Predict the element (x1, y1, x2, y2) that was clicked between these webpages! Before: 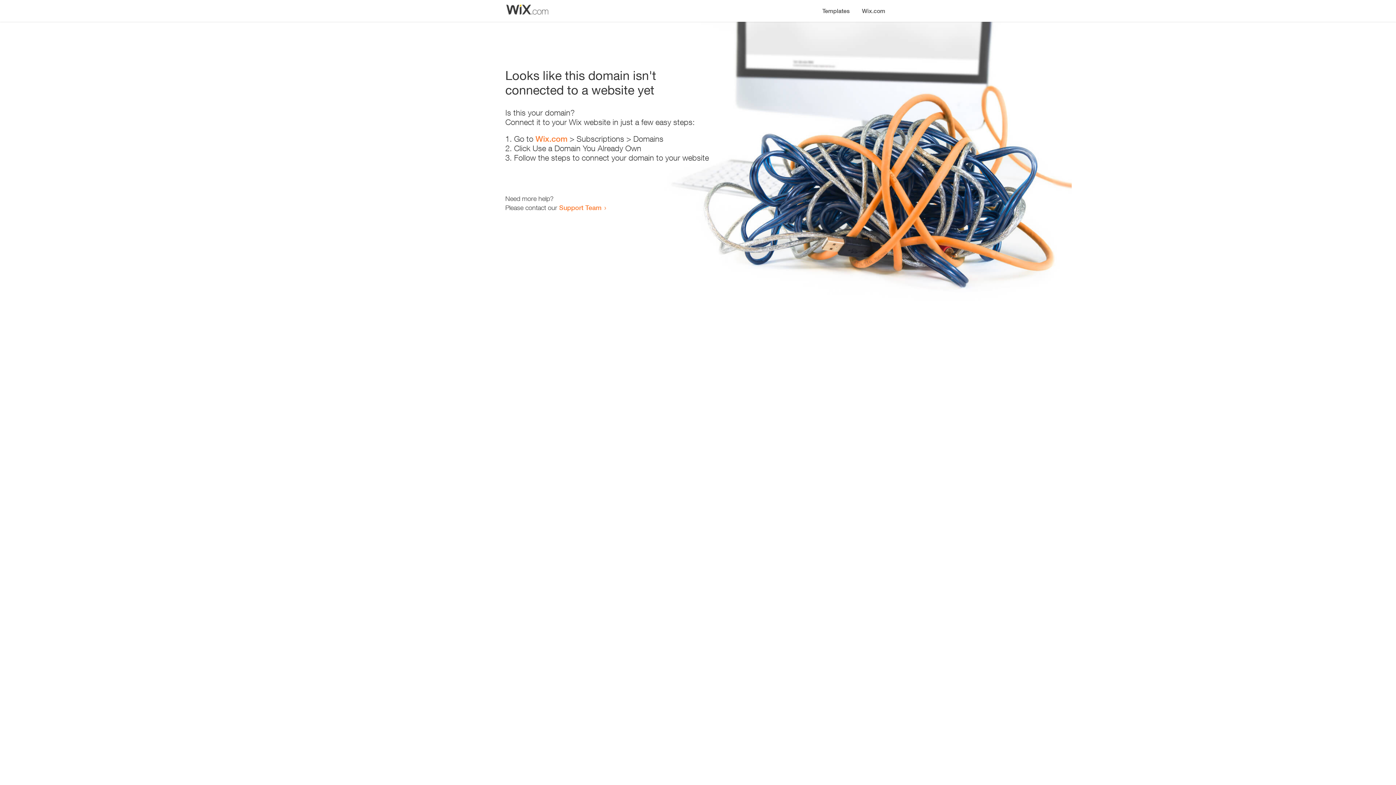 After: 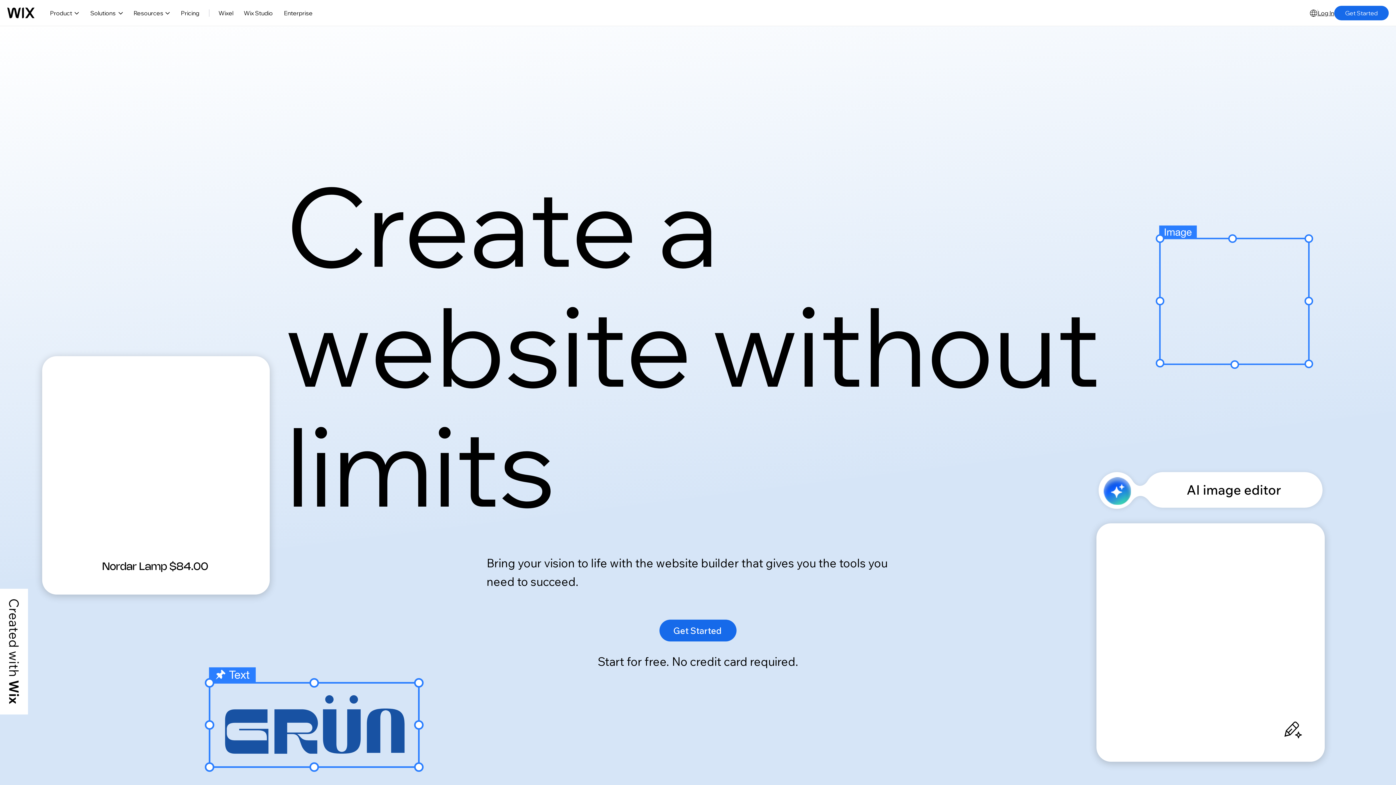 Action: bbox: (856, 0, 890, 14) label: Wix.com